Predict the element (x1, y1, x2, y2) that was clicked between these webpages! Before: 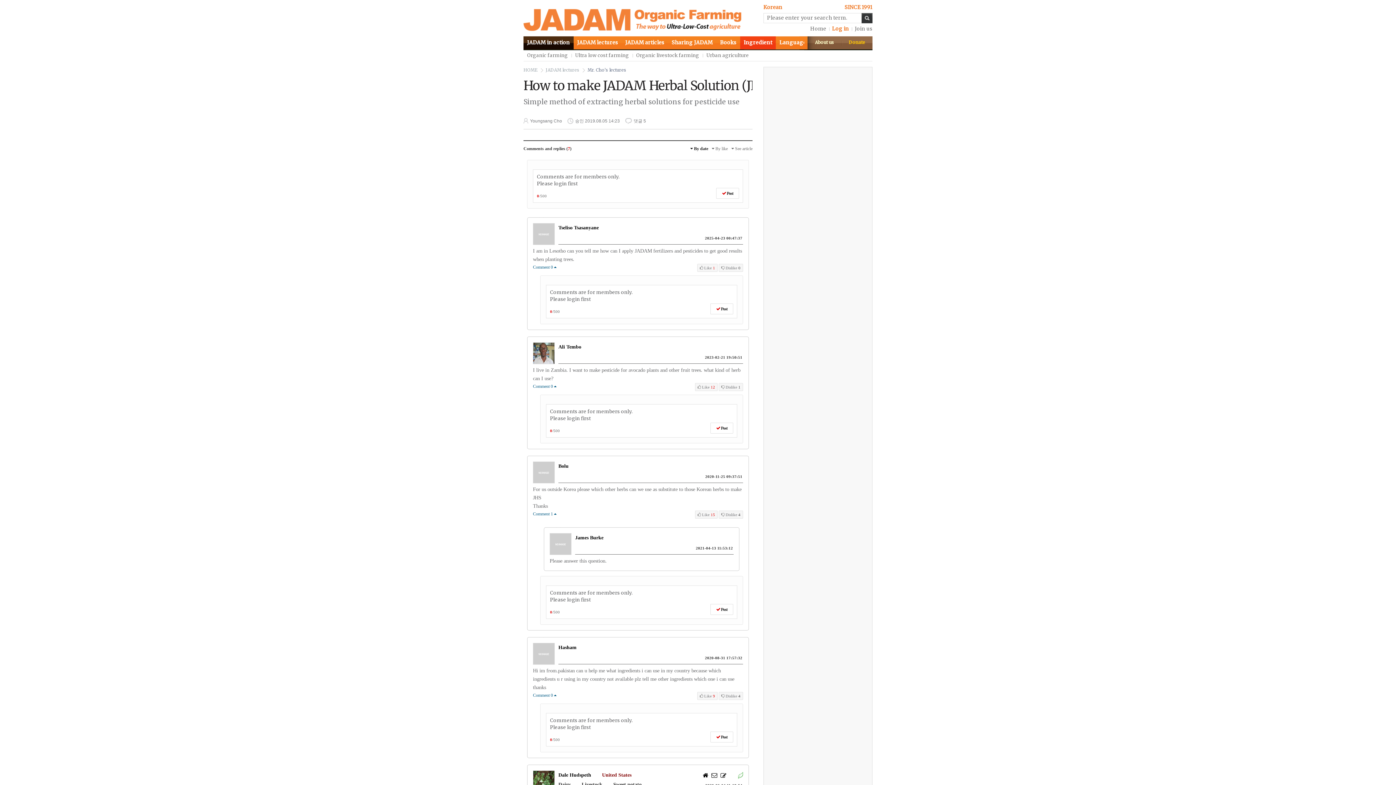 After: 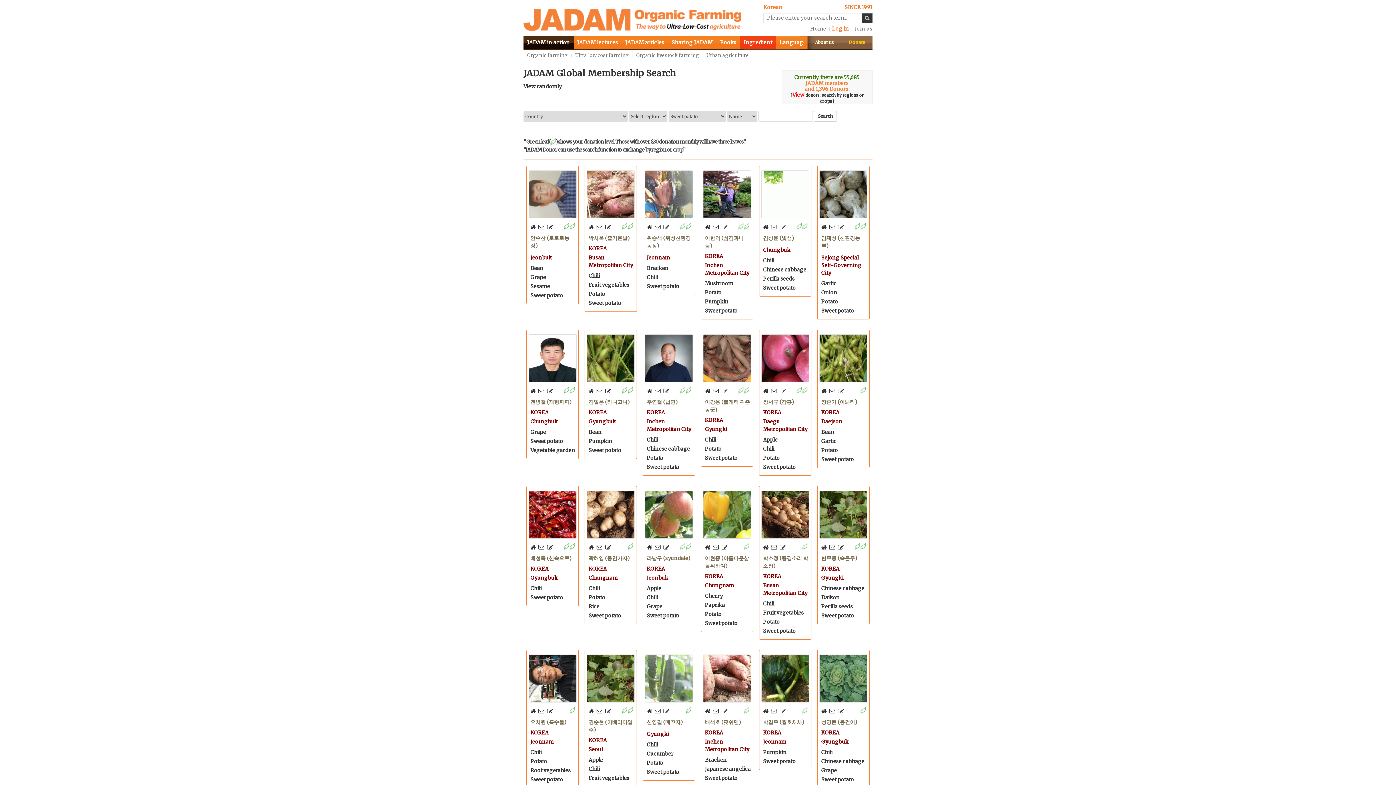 Action: bbox: (613, 782, 641, 787) label: Sweet potato